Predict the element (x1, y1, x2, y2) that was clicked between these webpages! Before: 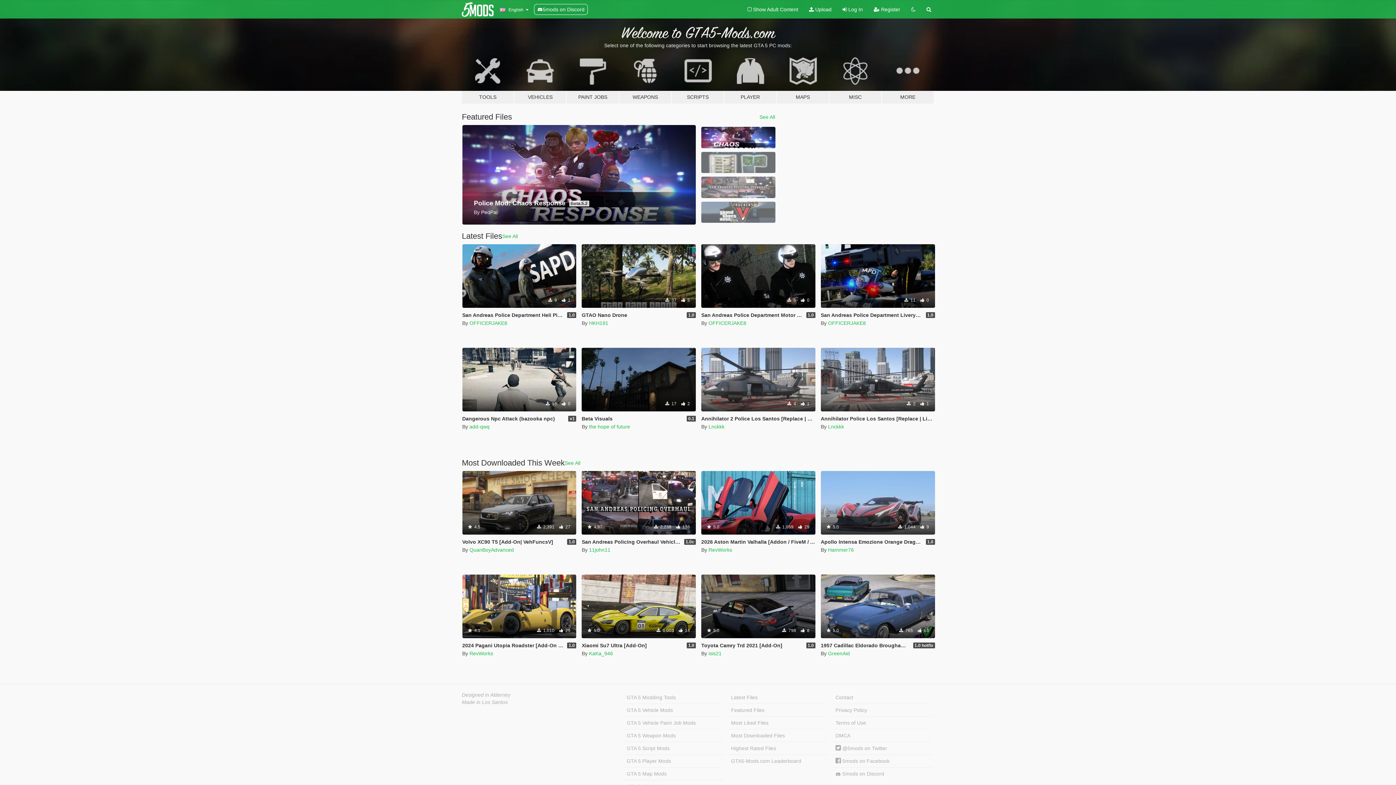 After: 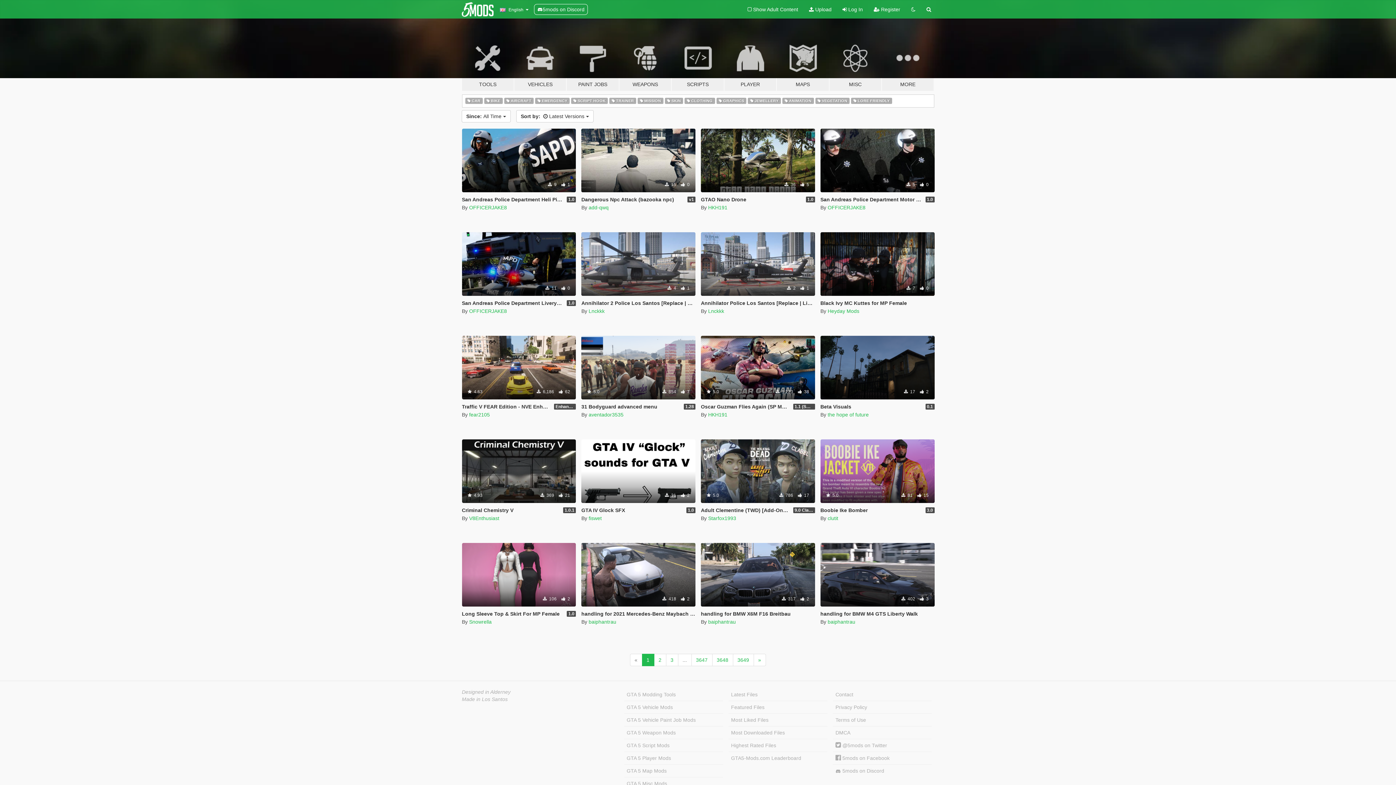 Action: label: Latest Files bbox: (728, 691, 827, 704)